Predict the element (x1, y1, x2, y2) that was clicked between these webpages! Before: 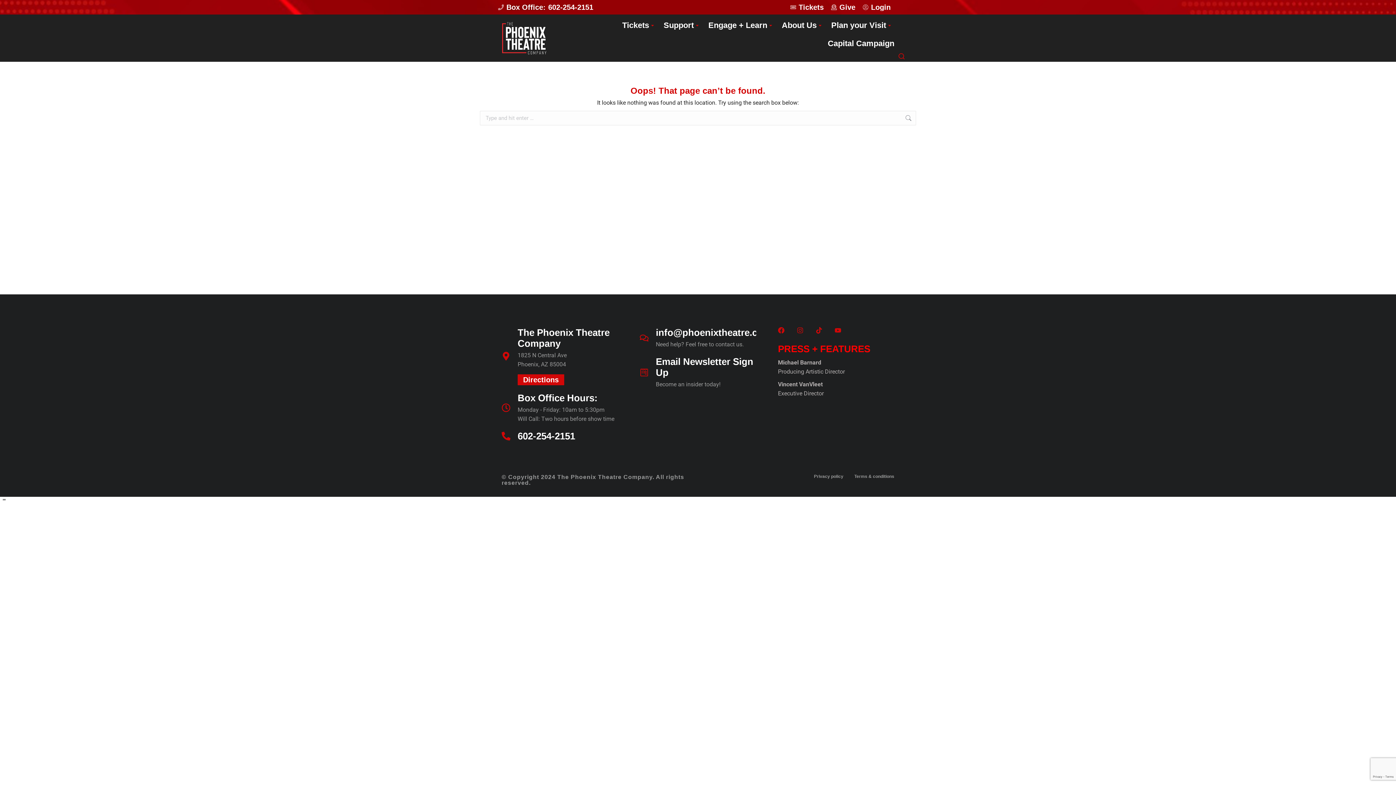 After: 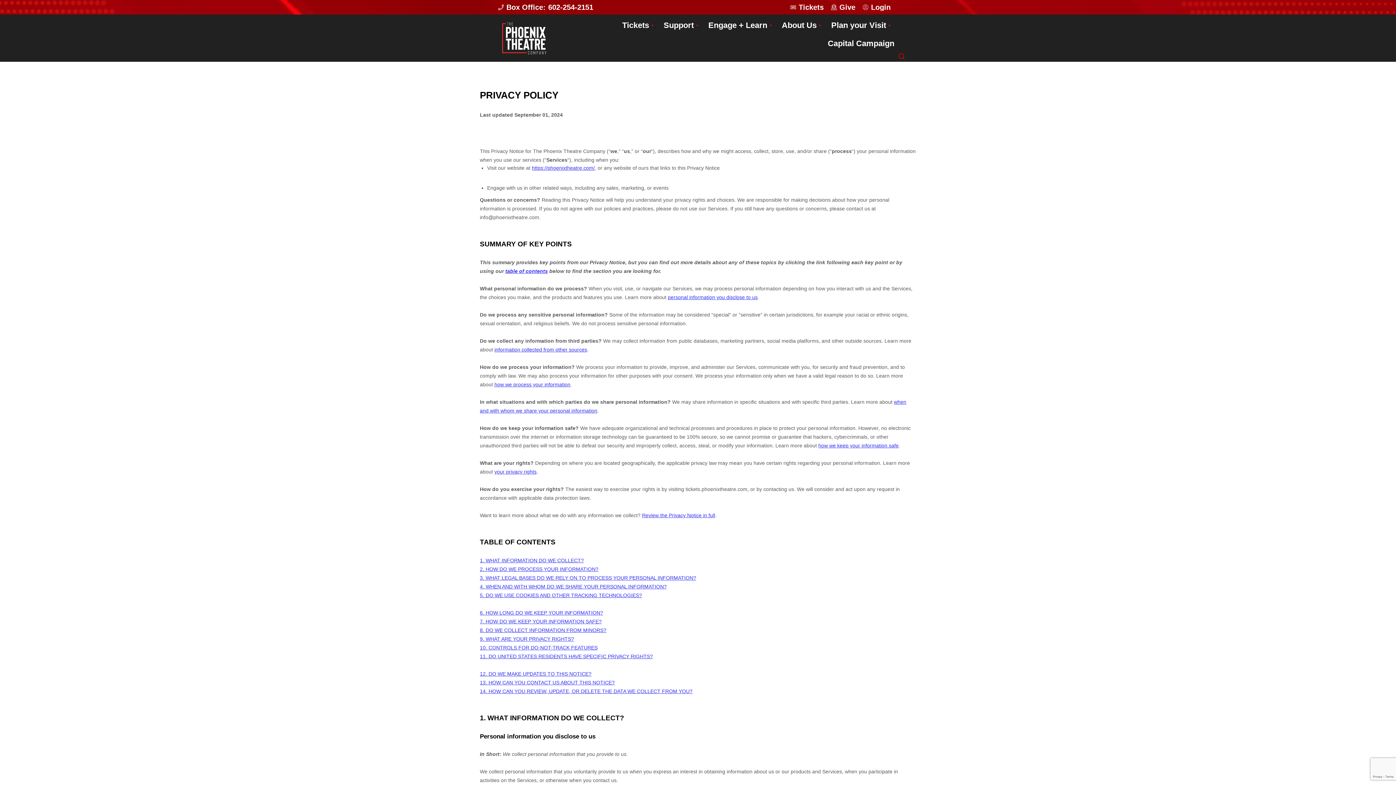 Action: bbox: (814, 474, 843, 478) label: Privacy policy